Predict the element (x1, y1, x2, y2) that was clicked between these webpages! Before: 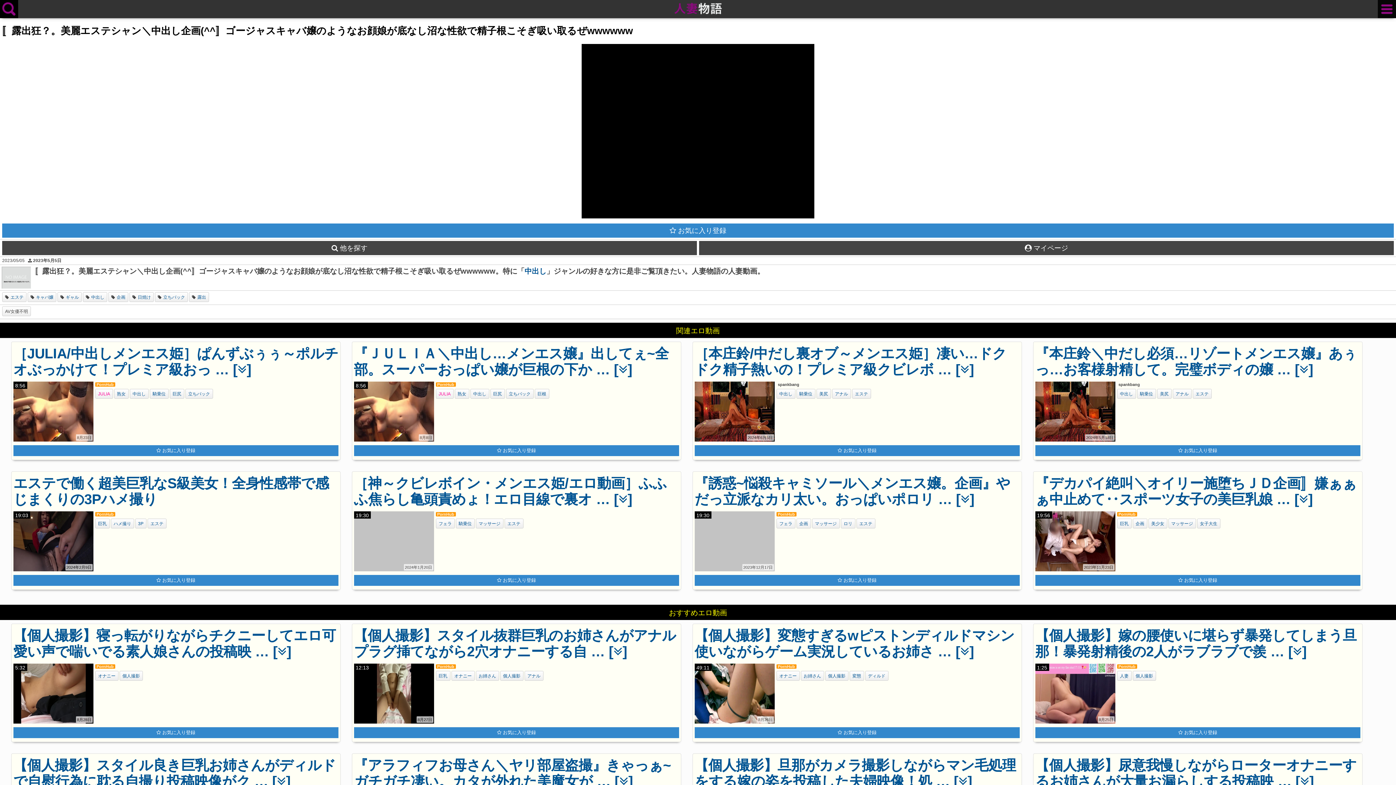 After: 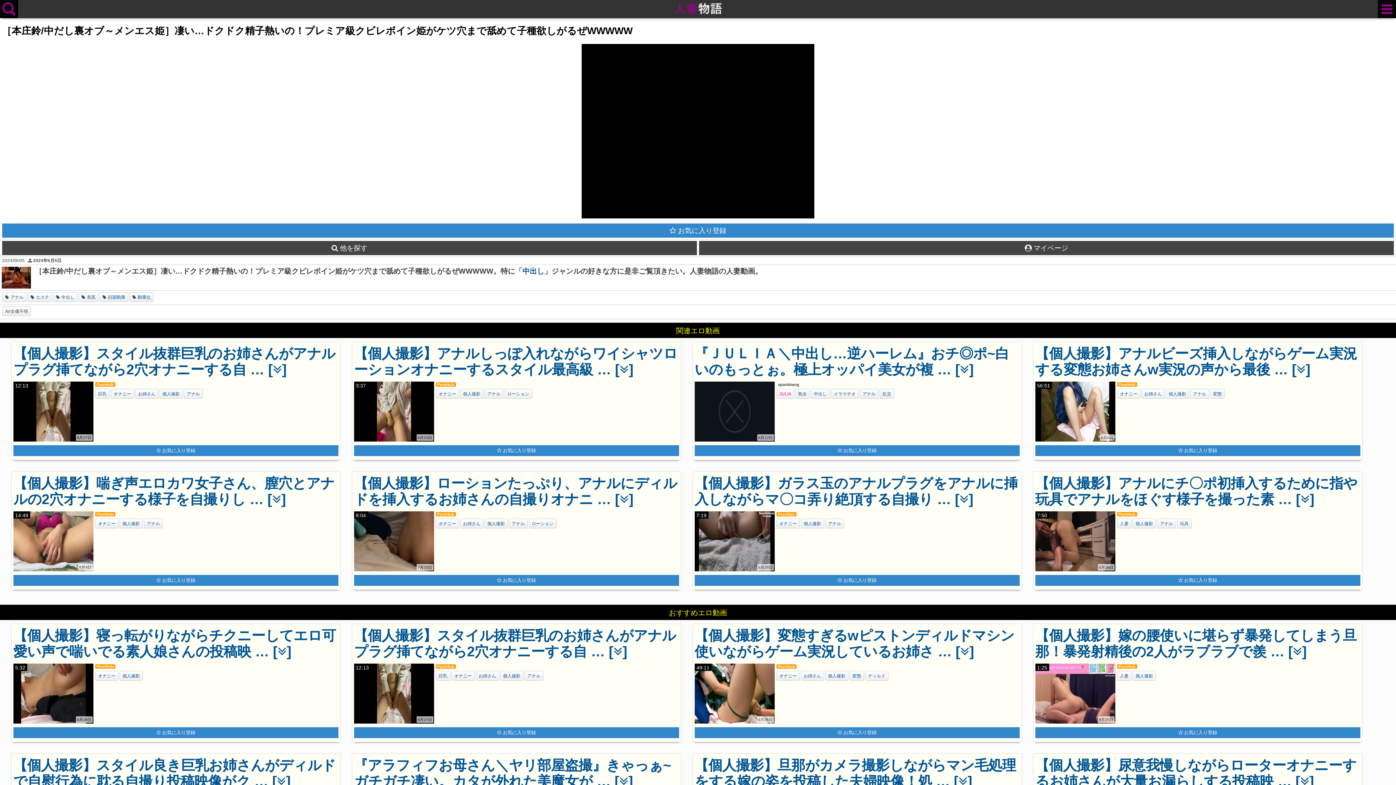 Action: bbox: (694, 408, 774, 414) label: 2024年6月5日